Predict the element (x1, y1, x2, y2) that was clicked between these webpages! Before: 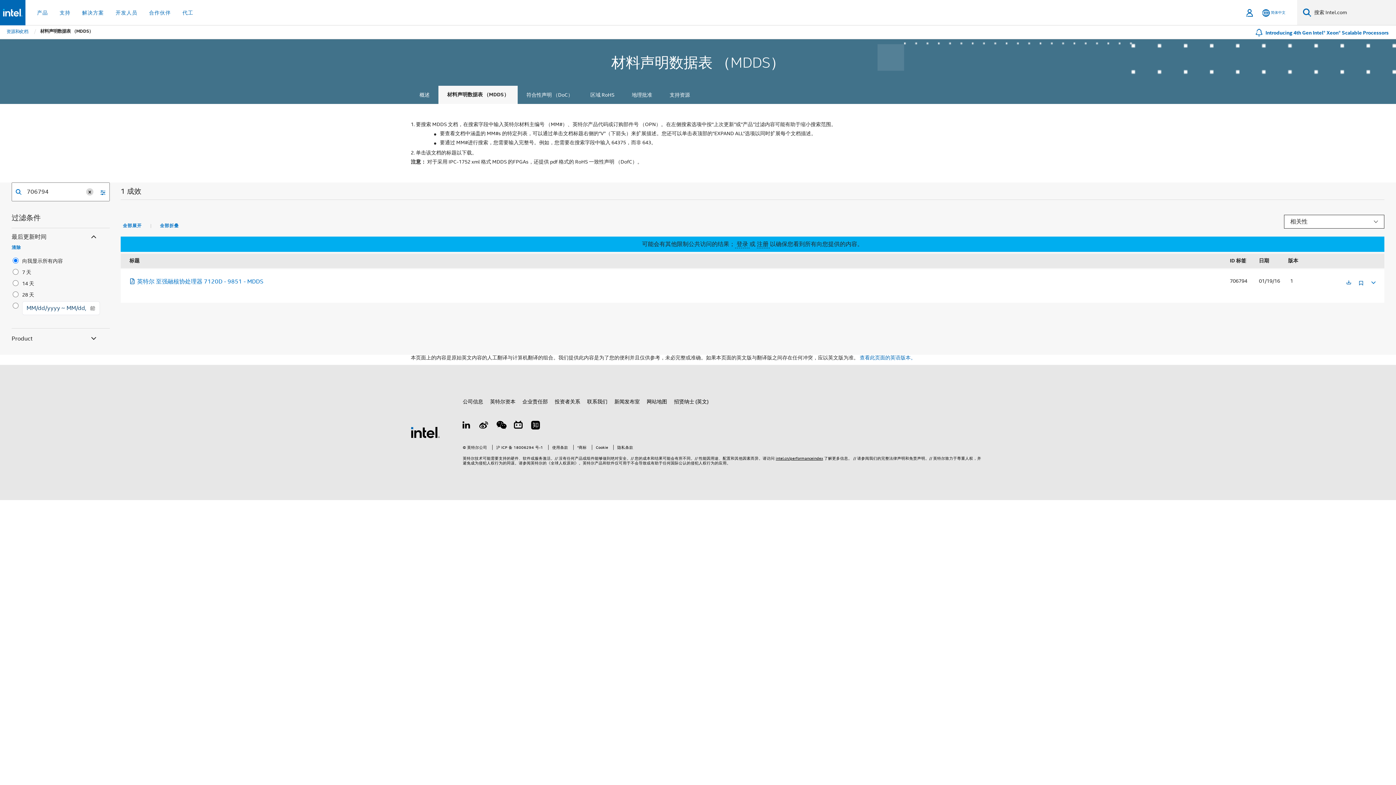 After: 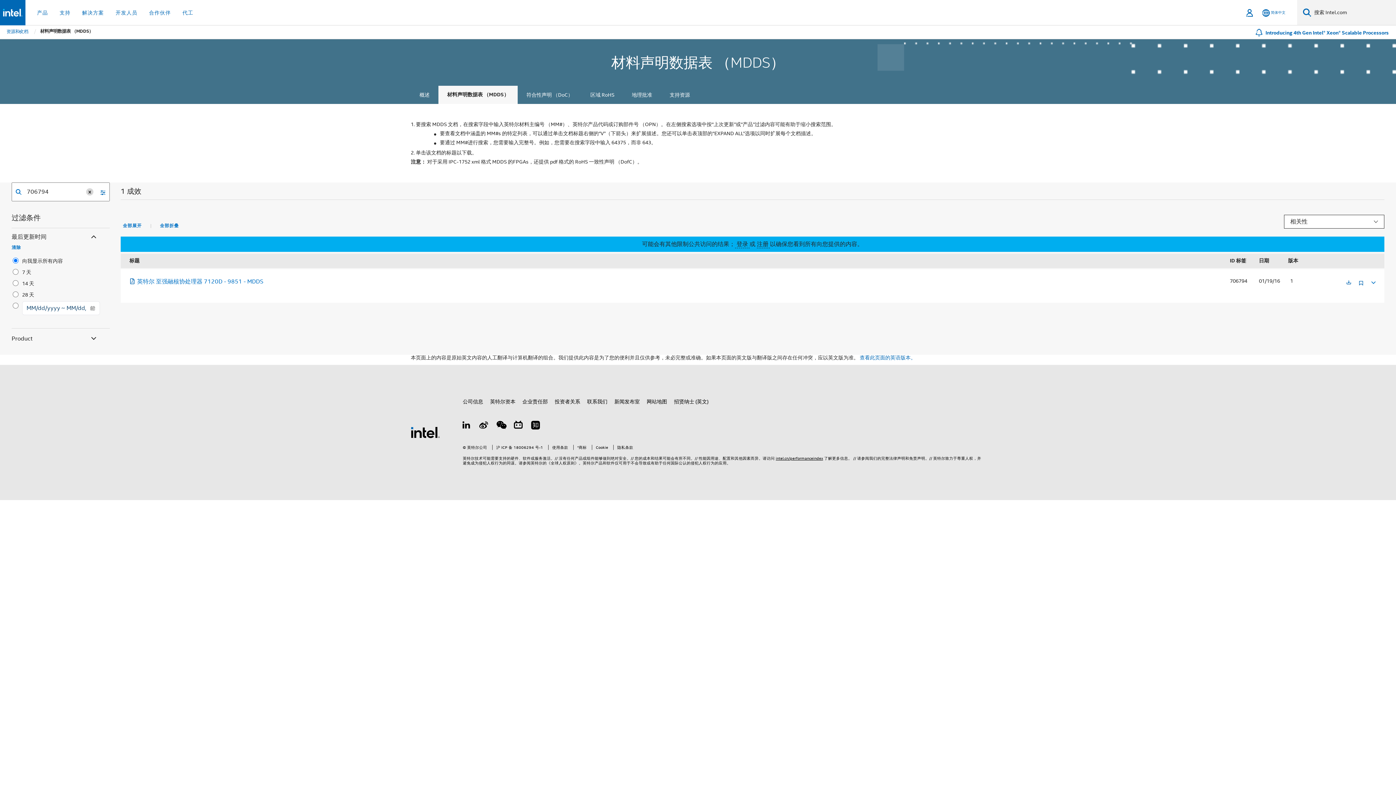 Action: bbox: (438, 85, 517, 104) label: 材料声明数据表 （MDDS）